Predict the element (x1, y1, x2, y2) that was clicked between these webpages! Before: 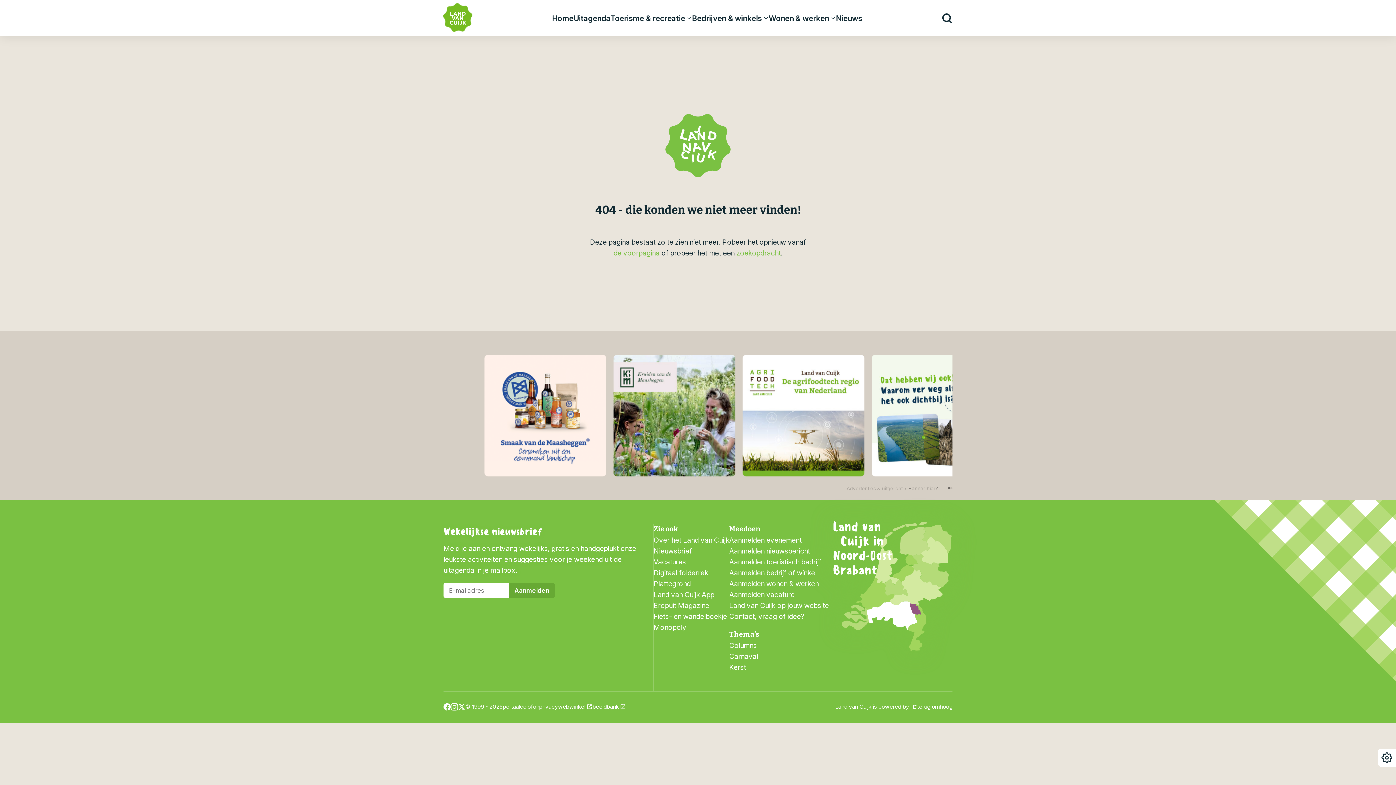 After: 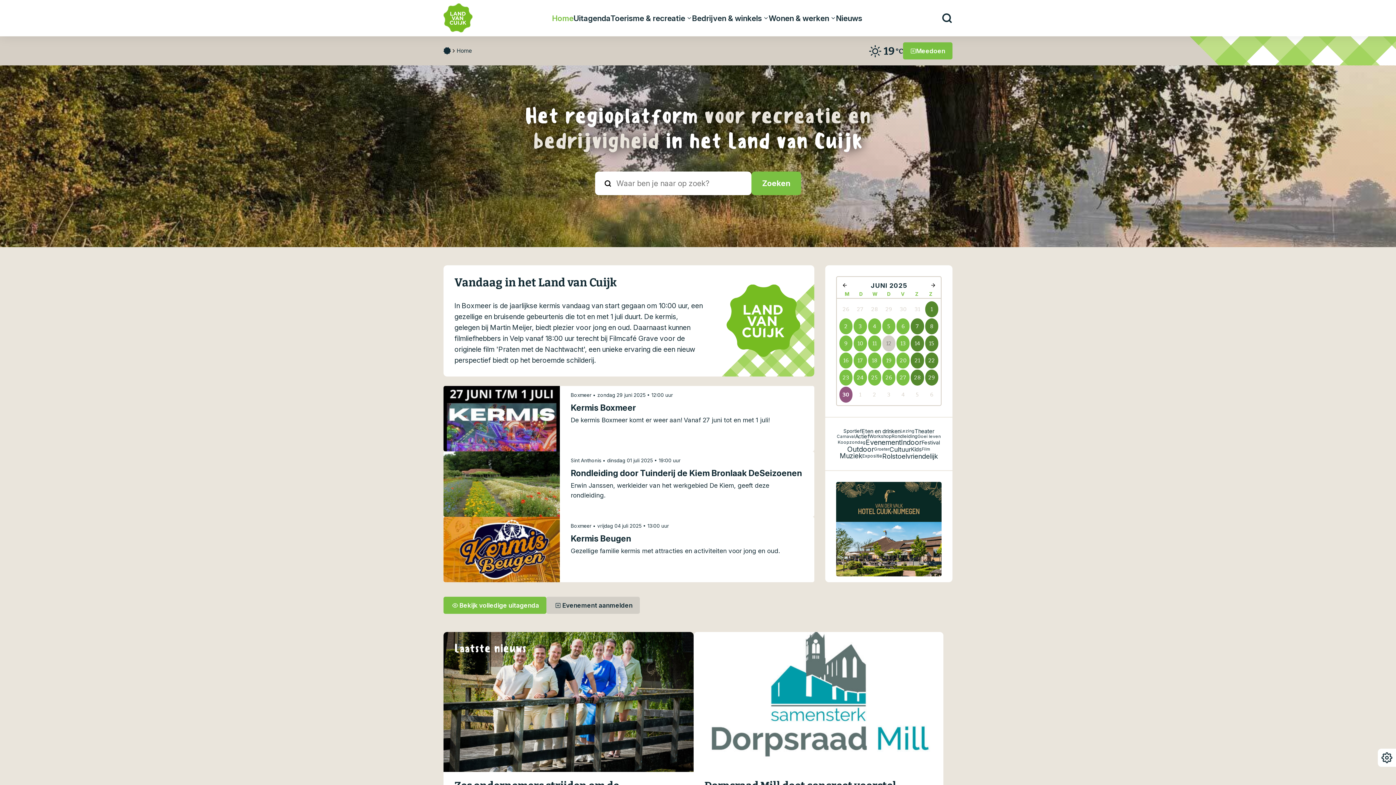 Action: label: de voorpagina bbox: (613, 248, 659, 257)